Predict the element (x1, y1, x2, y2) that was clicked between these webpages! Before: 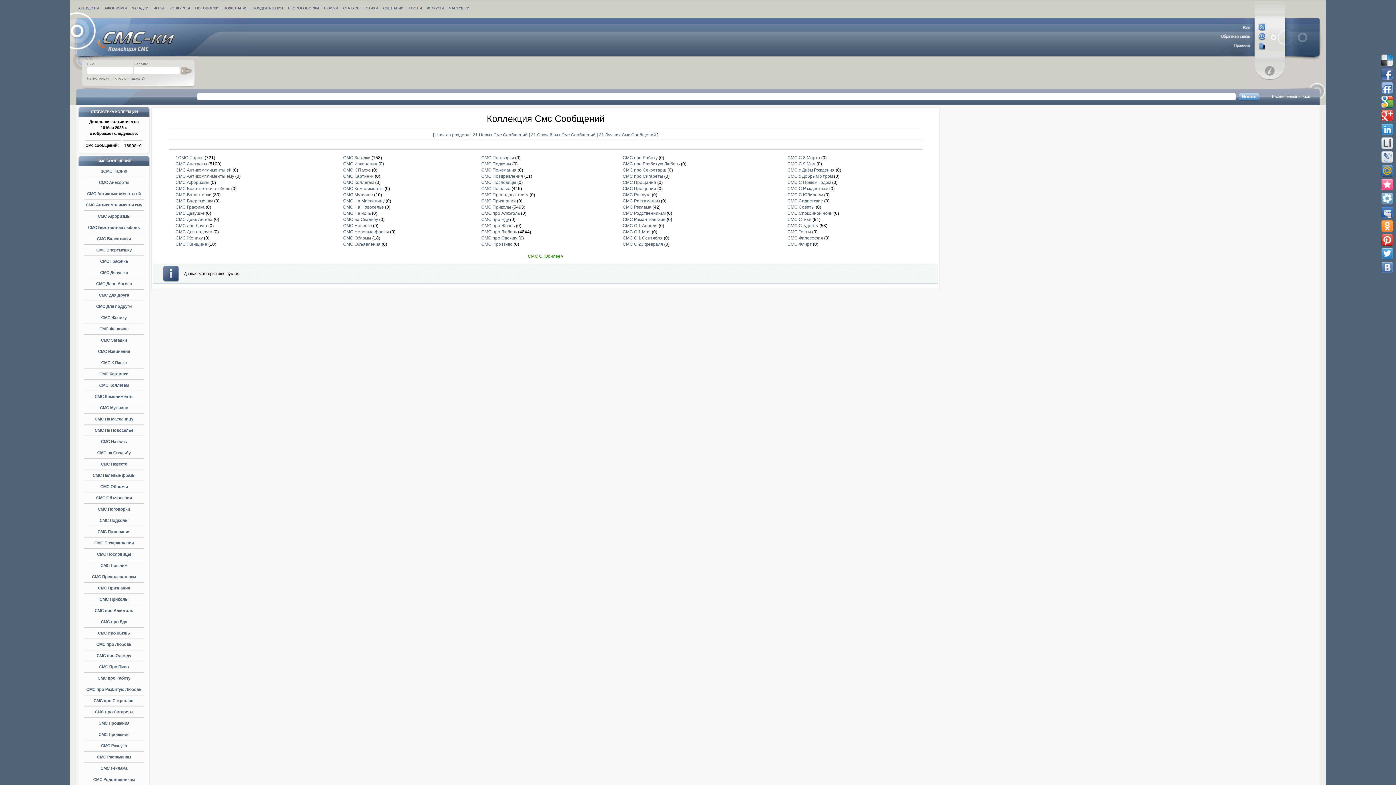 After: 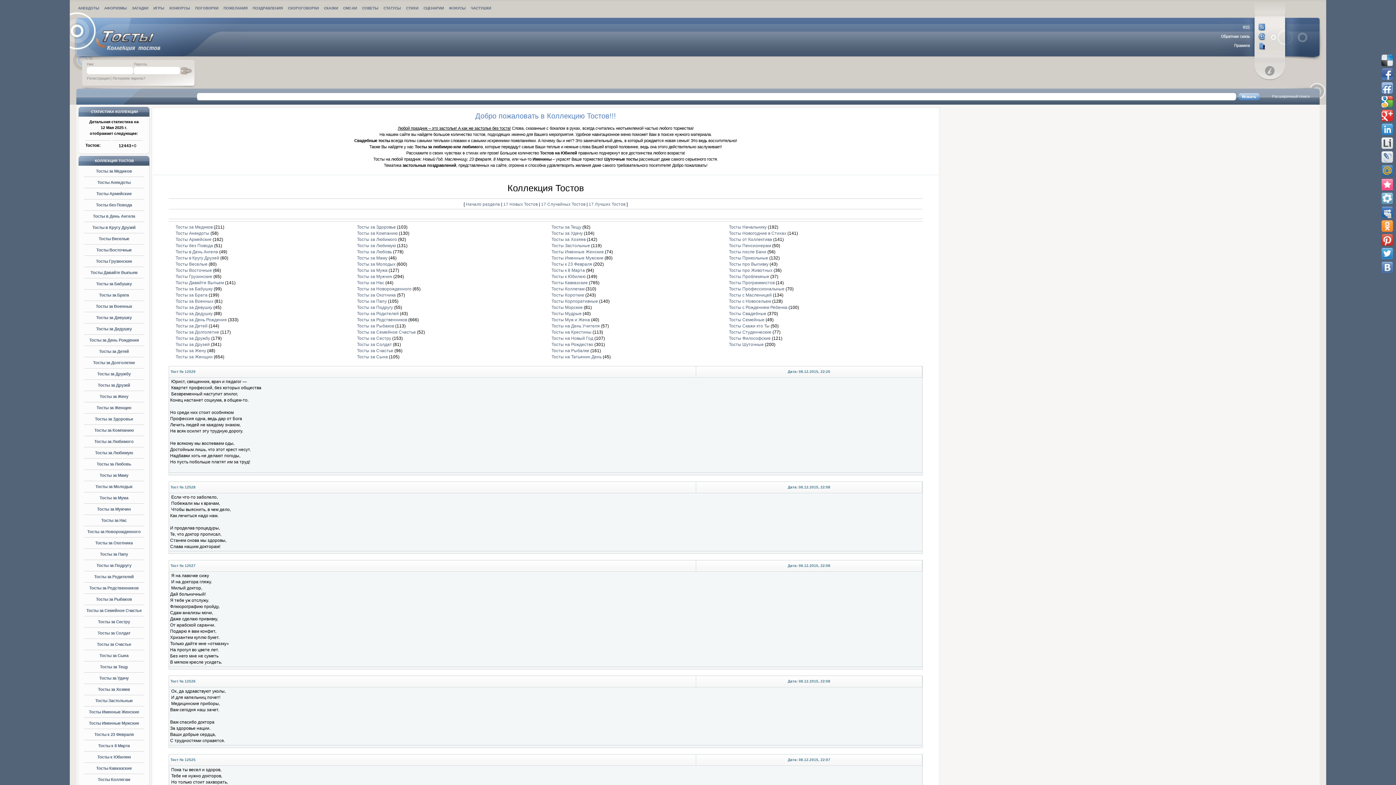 Action: label: ТОСТЫ bbox: (406, 3, 424, 13)